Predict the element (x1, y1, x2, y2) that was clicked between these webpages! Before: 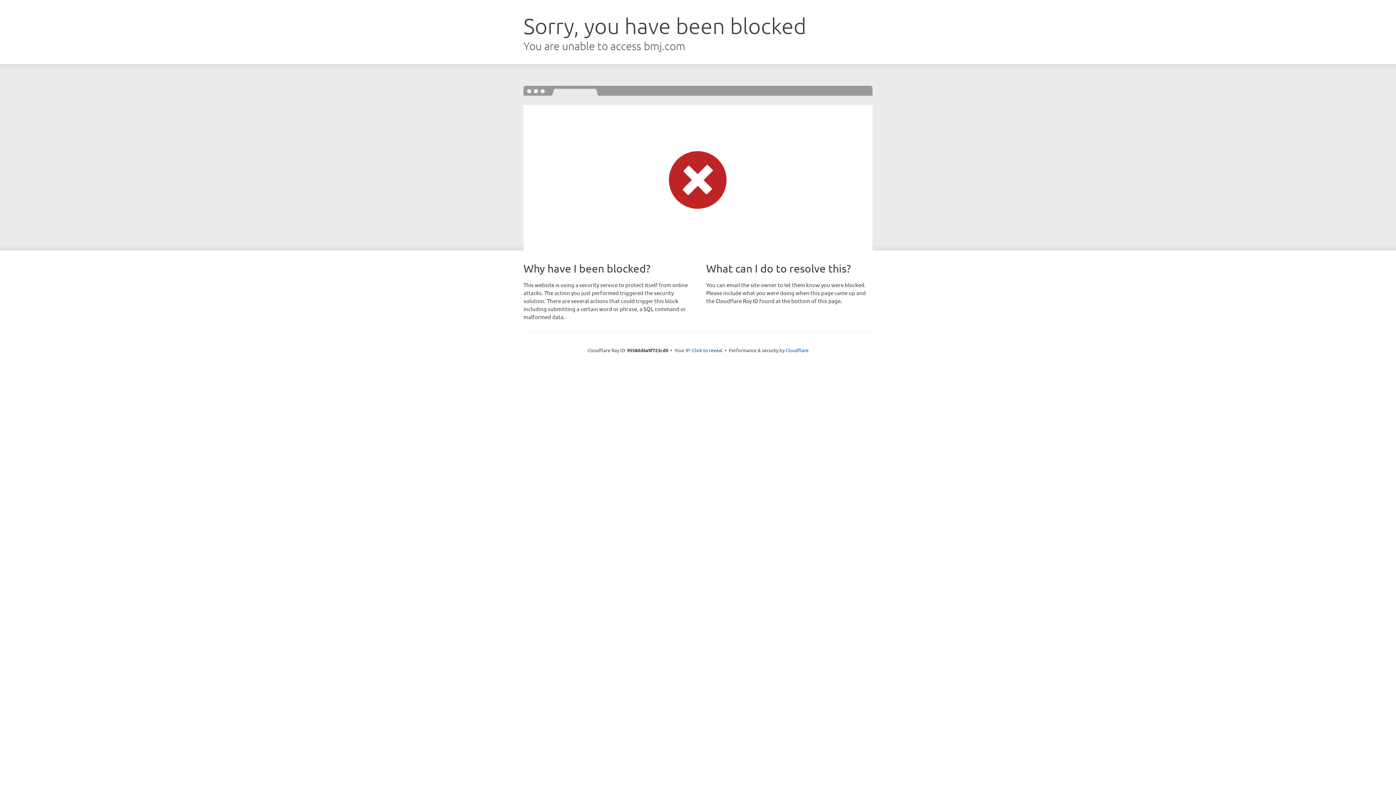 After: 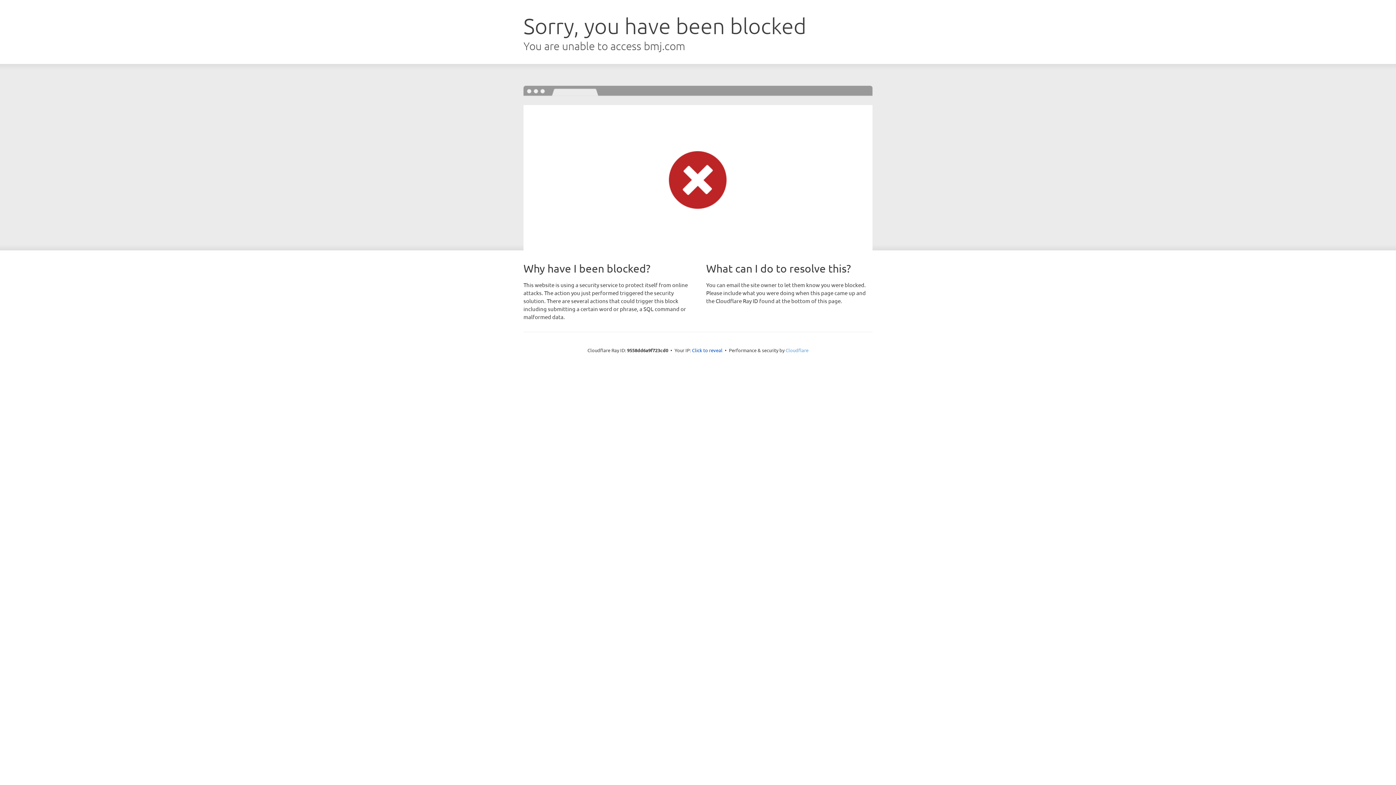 Action: bbox: (785, 347, 808, 353) label: Cloudflare